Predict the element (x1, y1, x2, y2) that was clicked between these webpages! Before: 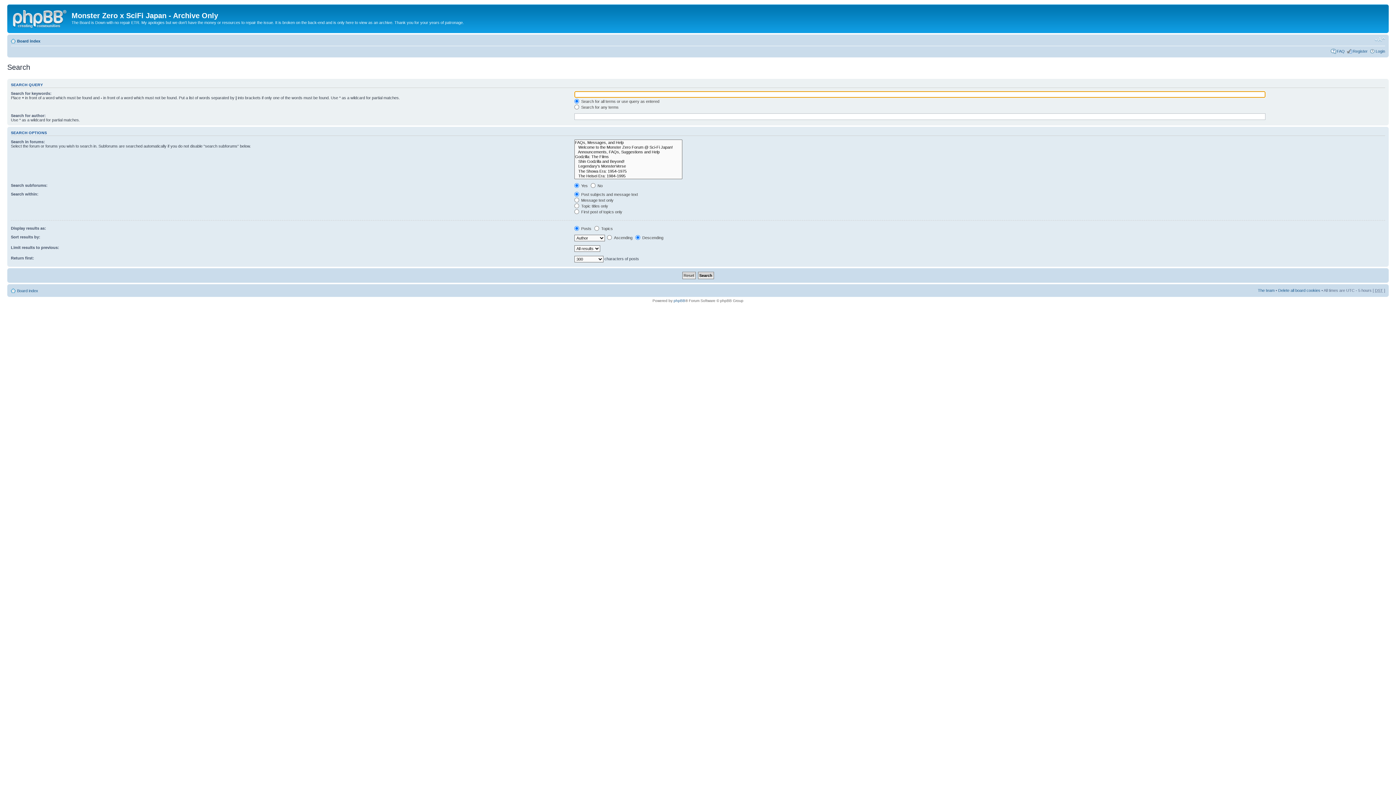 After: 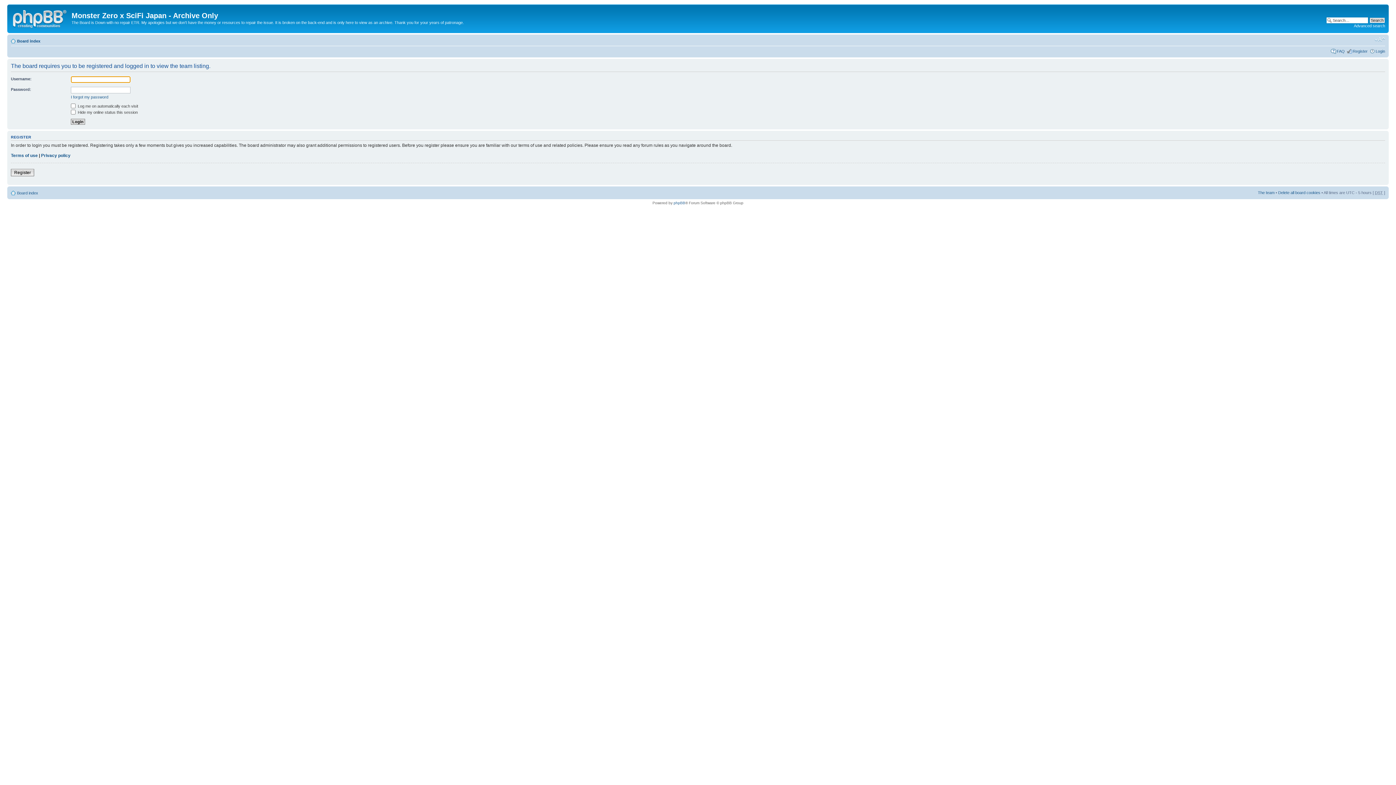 Action: label: The team bbox: (1258, 288, 1274, 292)